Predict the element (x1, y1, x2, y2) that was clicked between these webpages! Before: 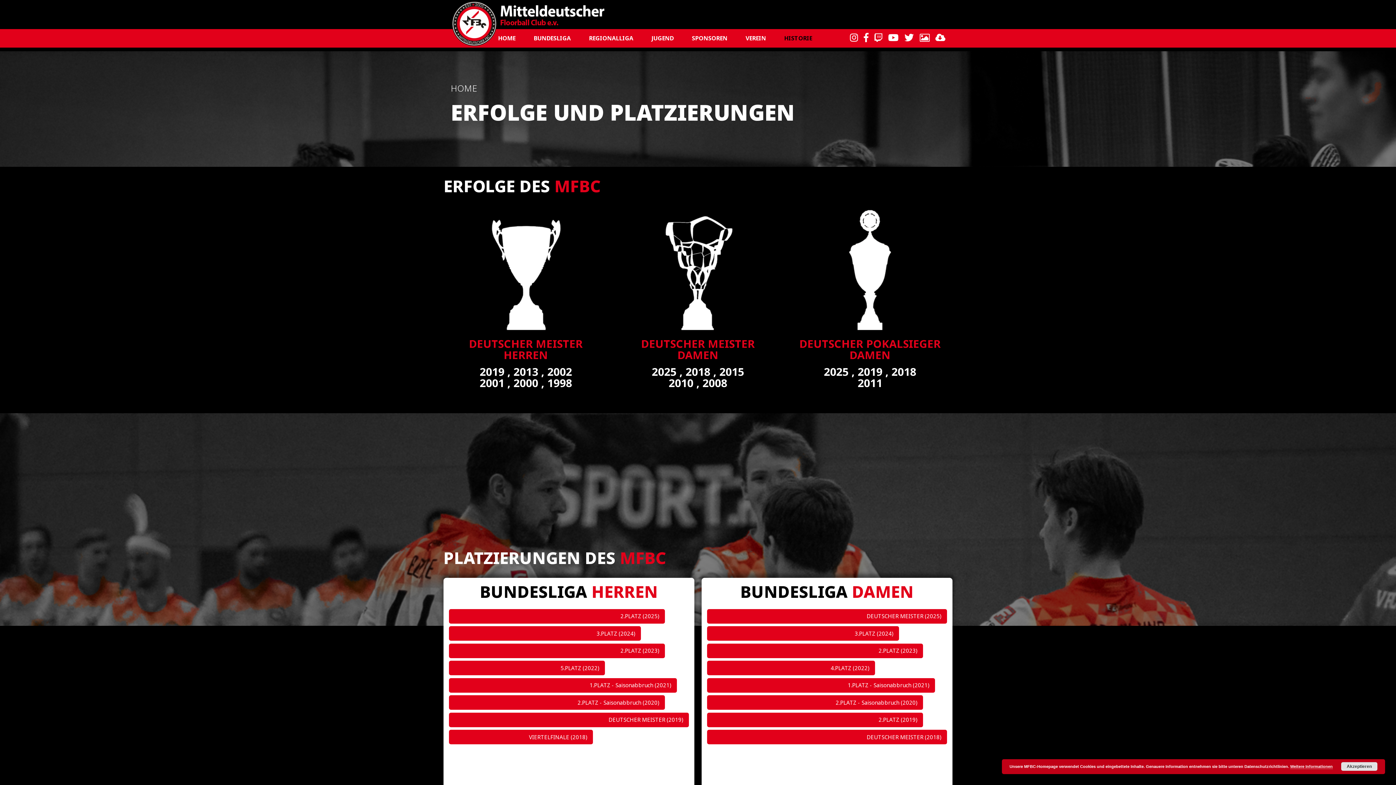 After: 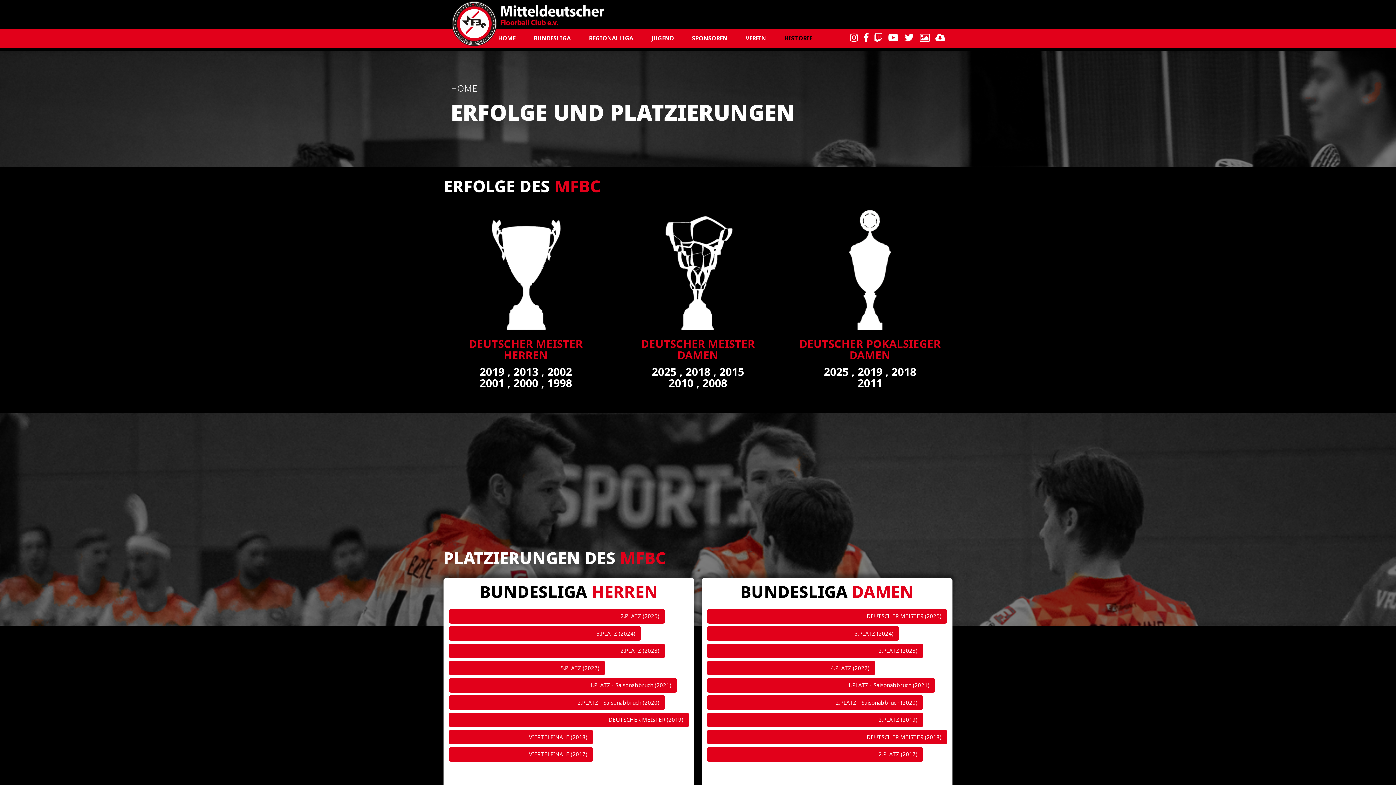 Action: bbox: (1341, 762, 1377, 771) label: Akzeptieren